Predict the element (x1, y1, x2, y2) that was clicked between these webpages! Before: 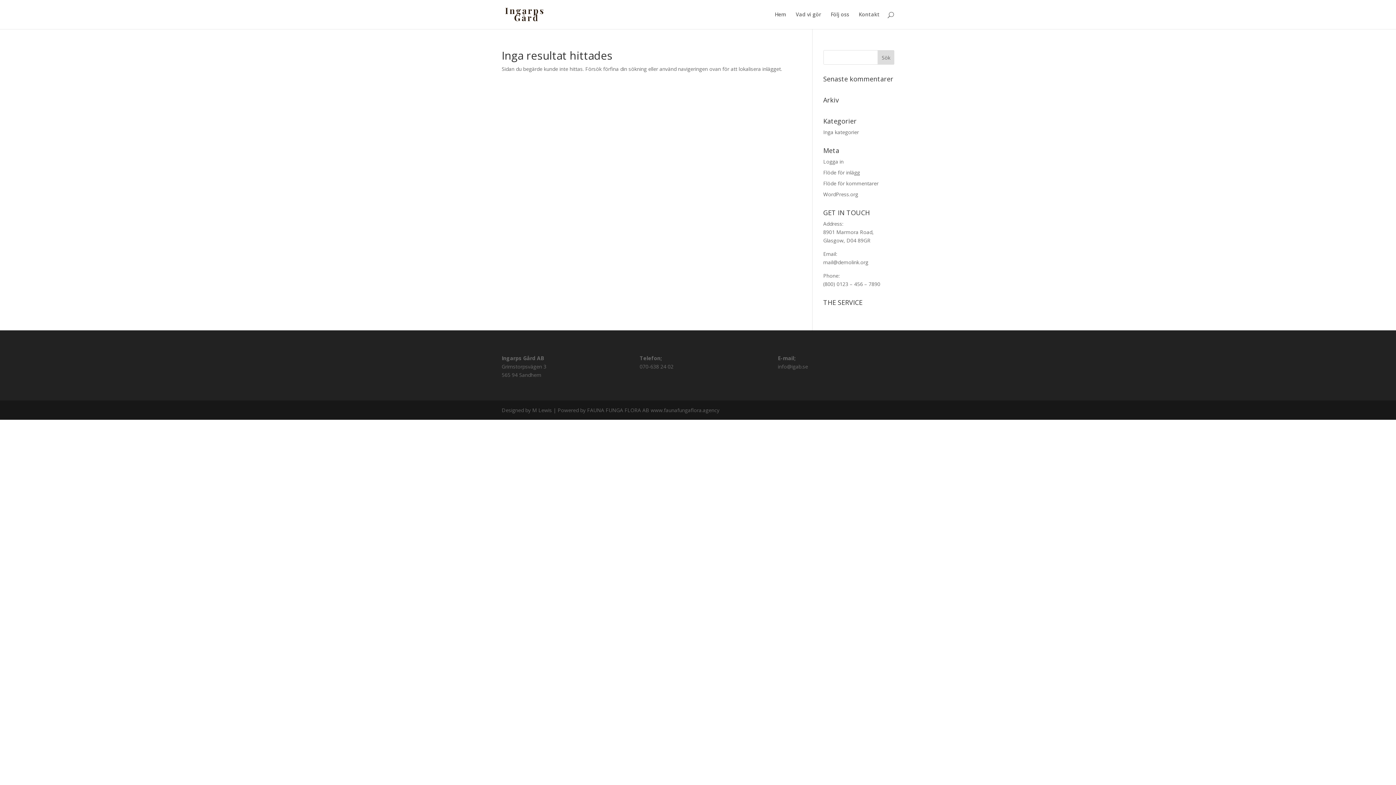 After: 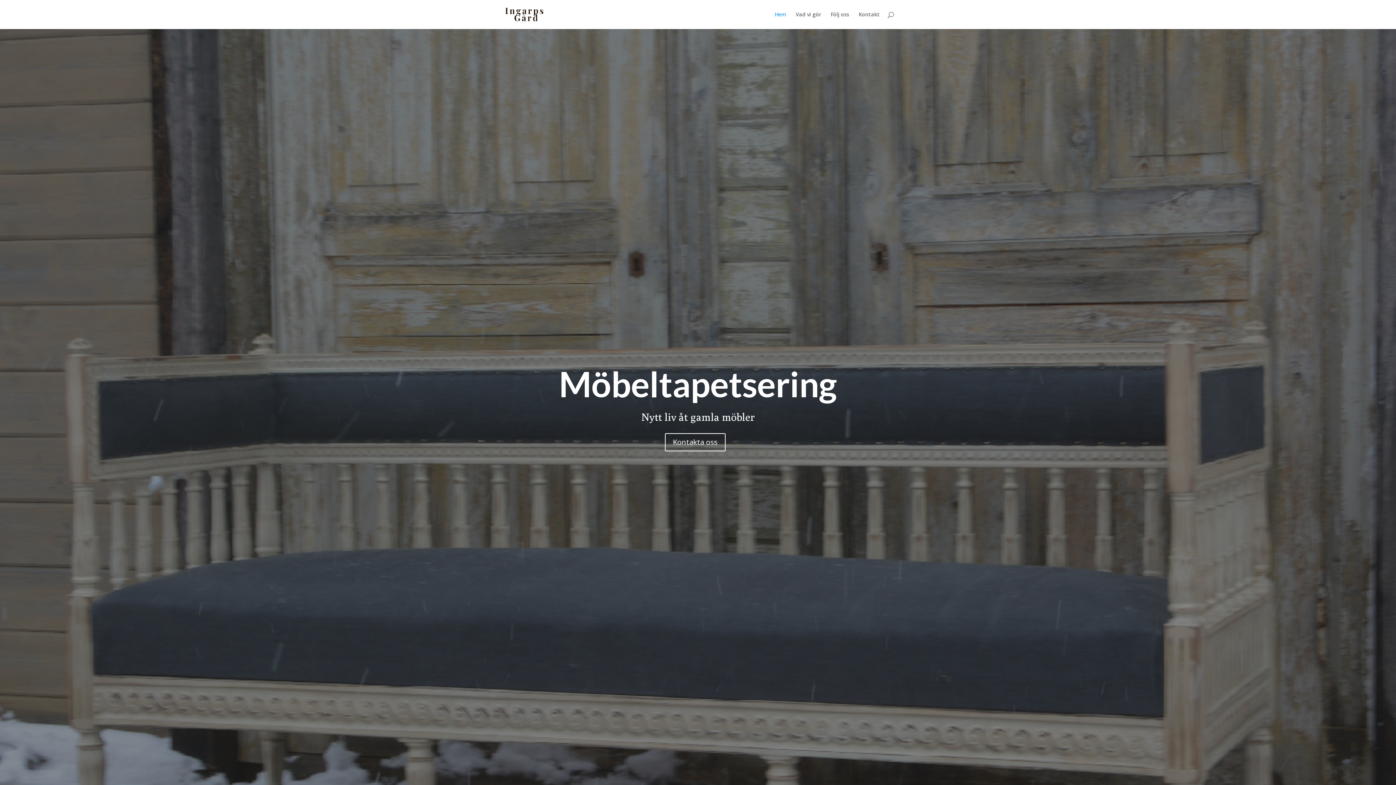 Action: bbox: (503, 10, 546, 17)